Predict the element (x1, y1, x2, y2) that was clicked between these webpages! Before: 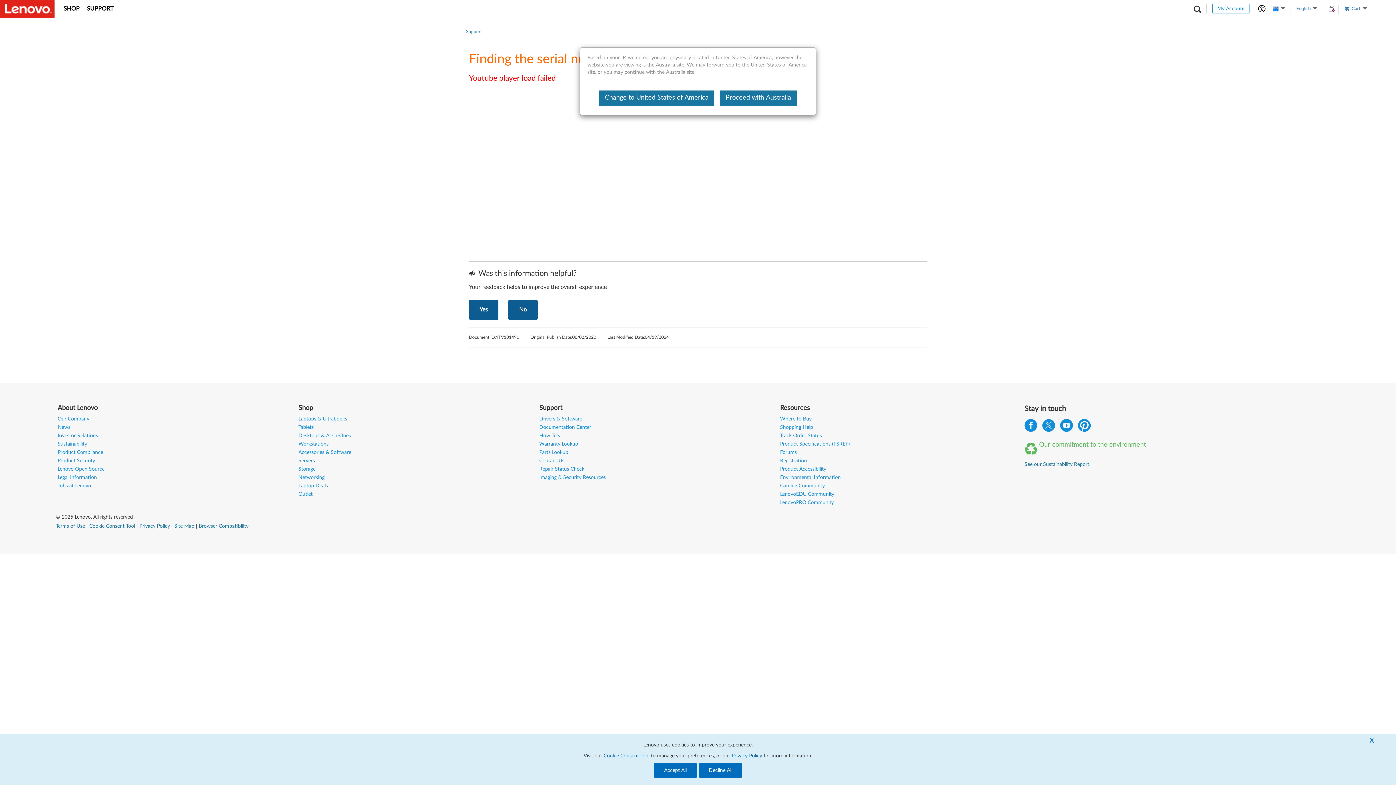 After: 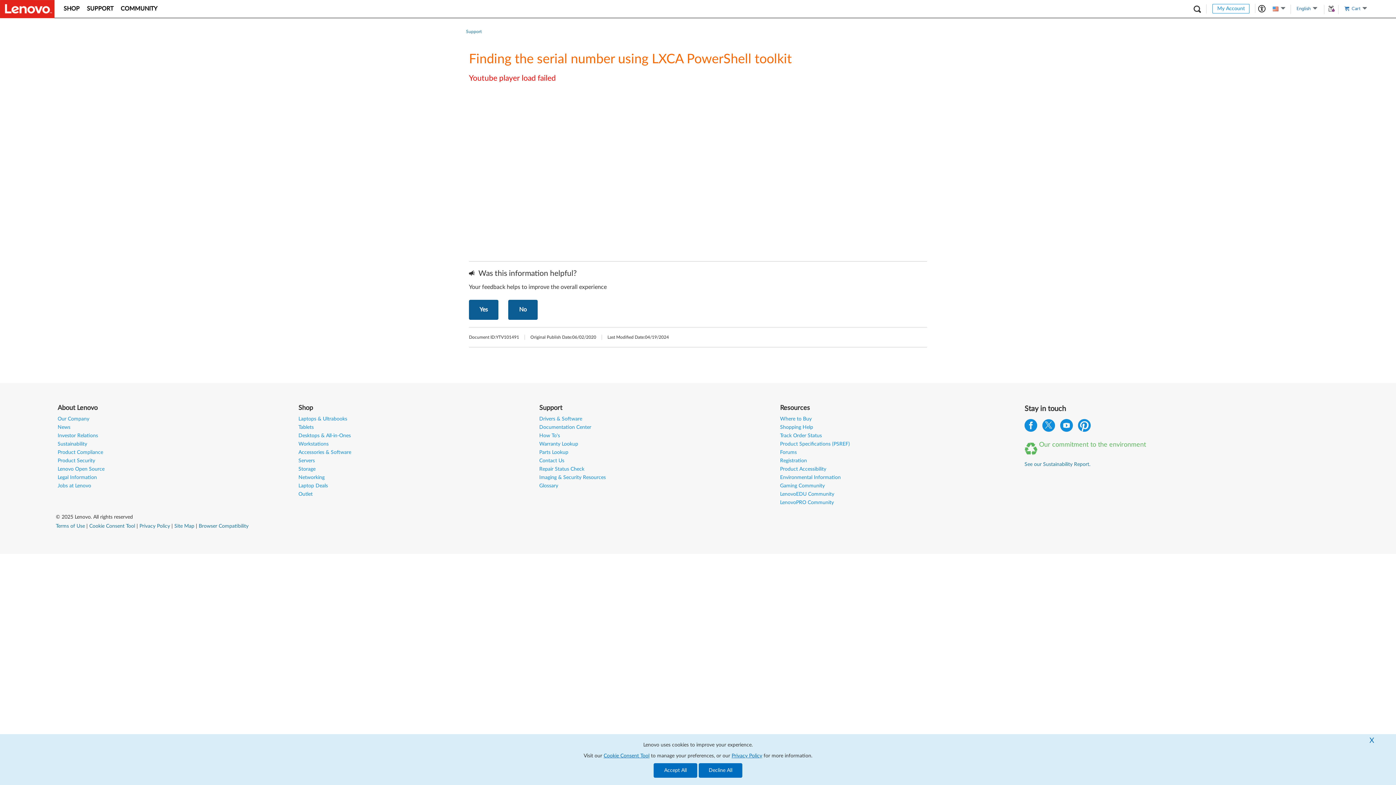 Action: bbox: (599, 90, 714, 105) label: Change to United States of America